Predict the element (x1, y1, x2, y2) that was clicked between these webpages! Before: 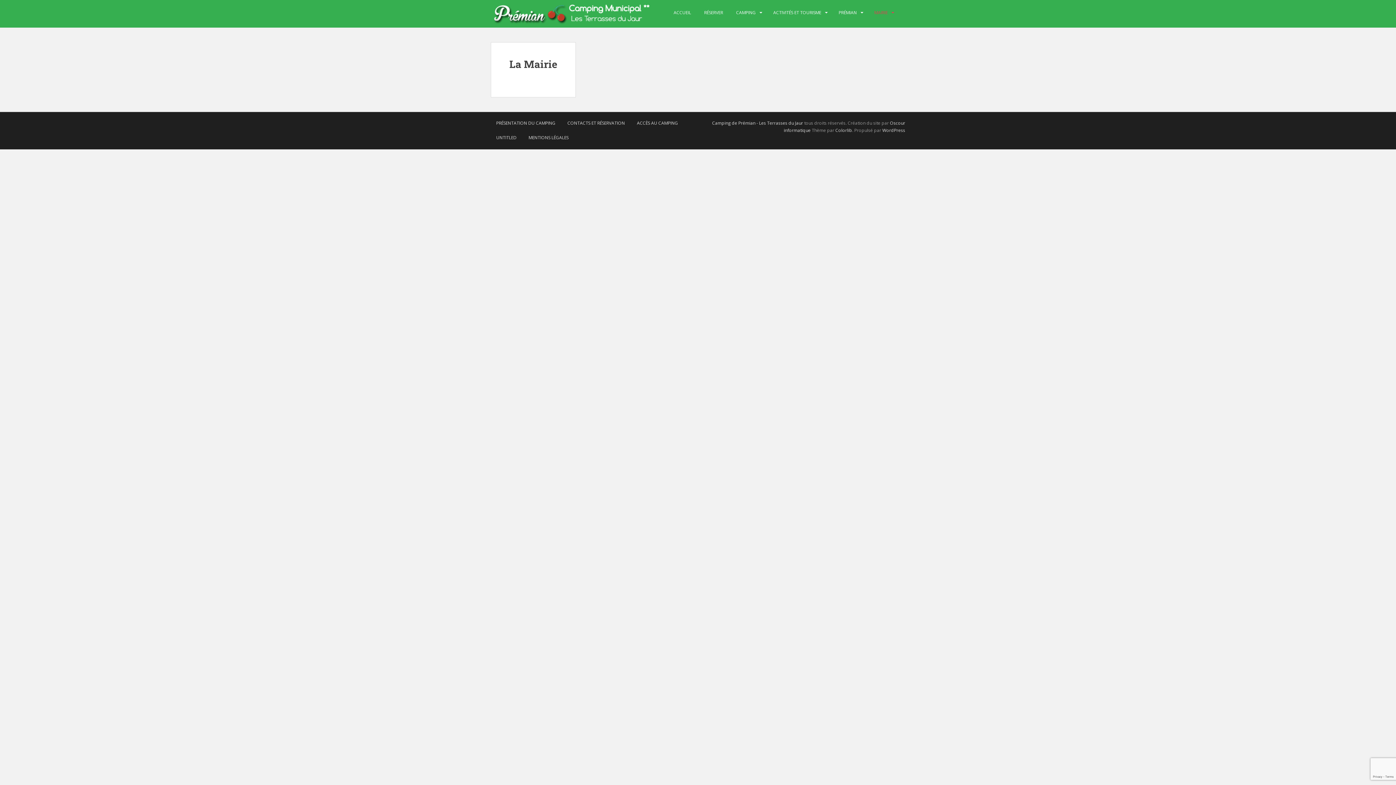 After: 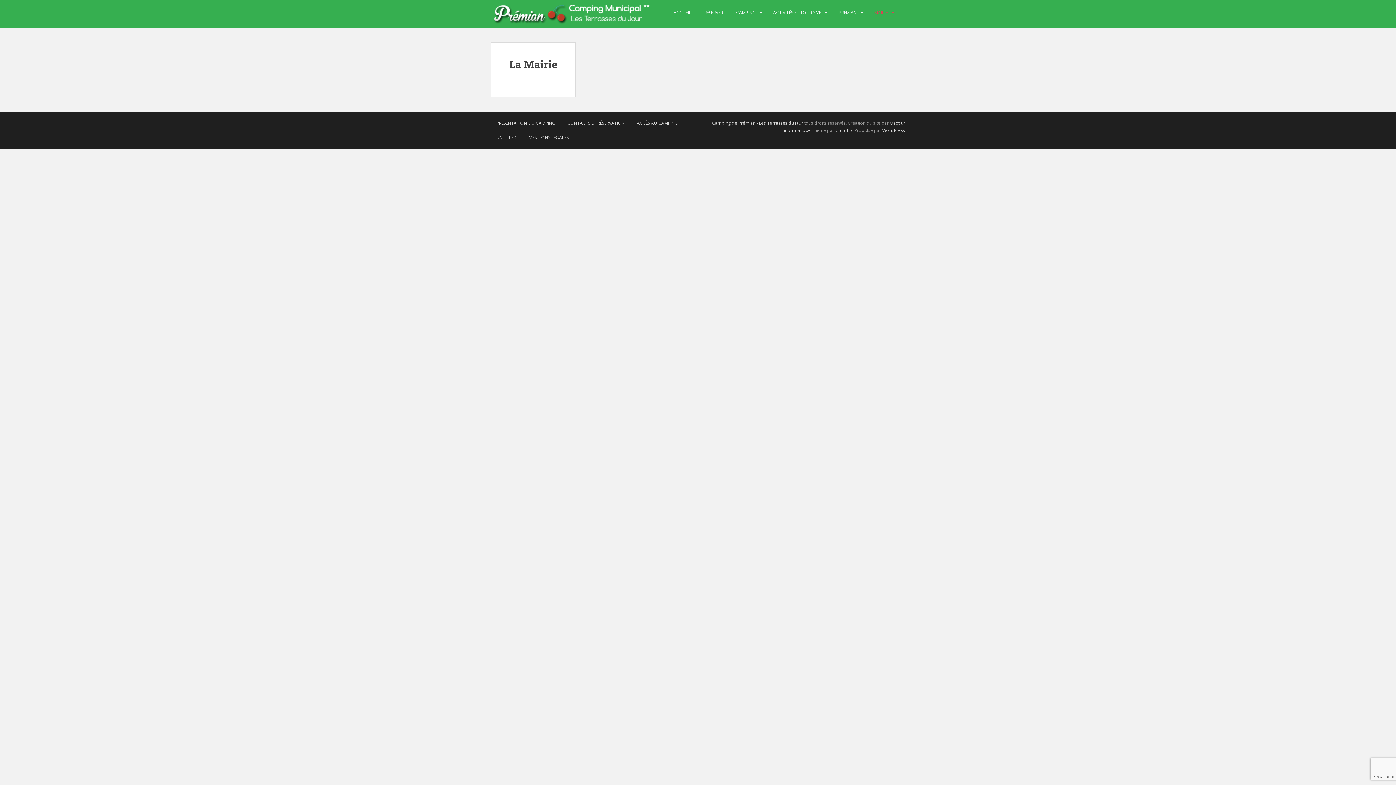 Action: bbox: (874, 5, 888, 20) label: MAIRIE